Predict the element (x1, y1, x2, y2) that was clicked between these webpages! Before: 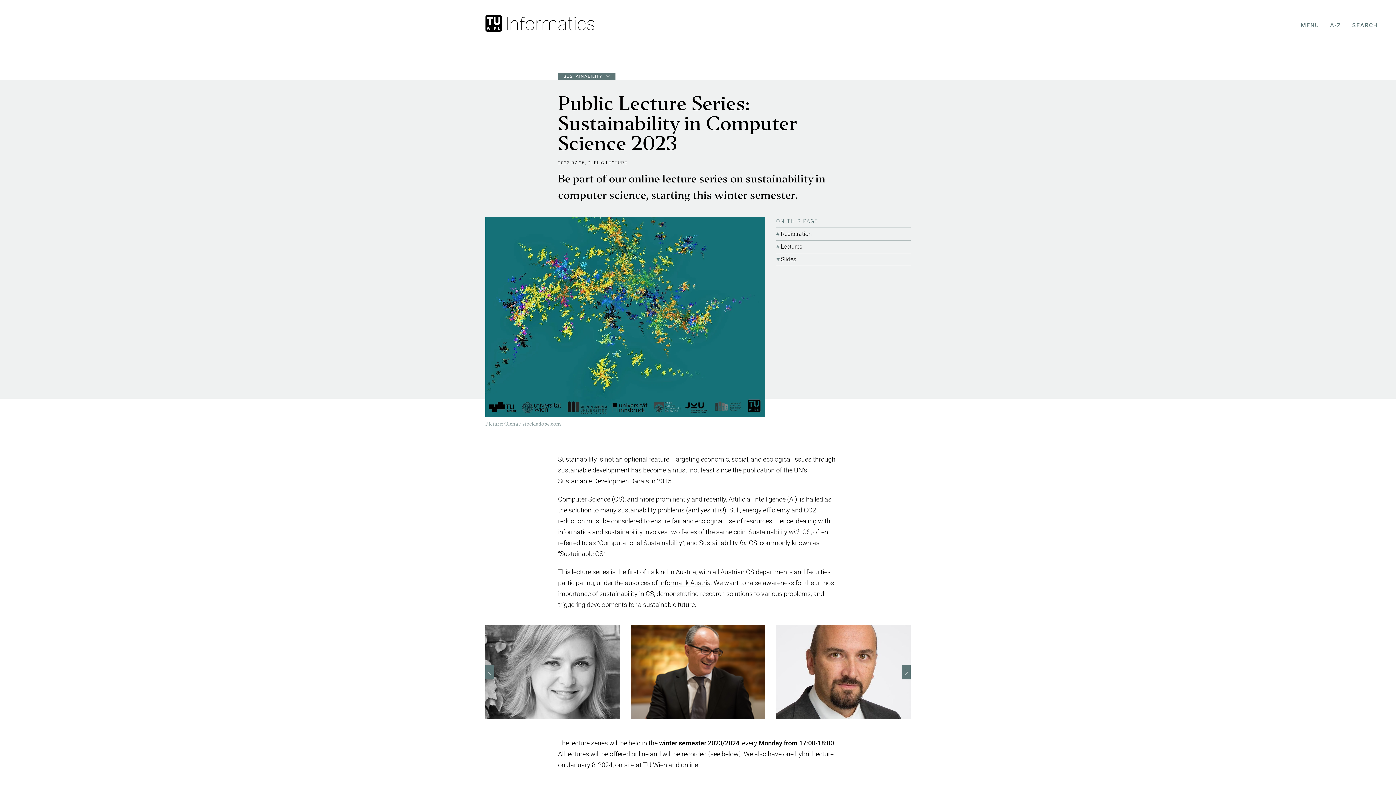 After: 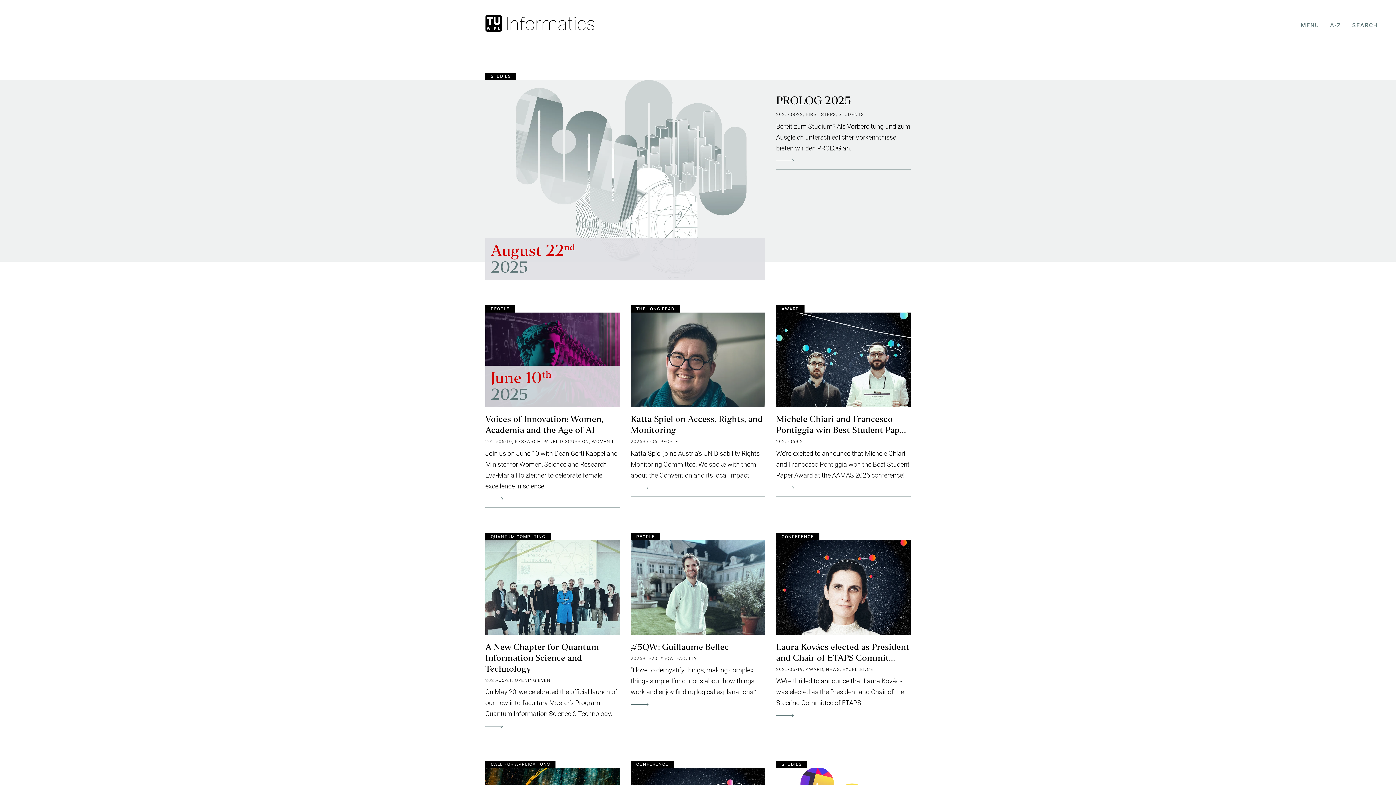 Action: bbox: (504, 15, 594, 31)